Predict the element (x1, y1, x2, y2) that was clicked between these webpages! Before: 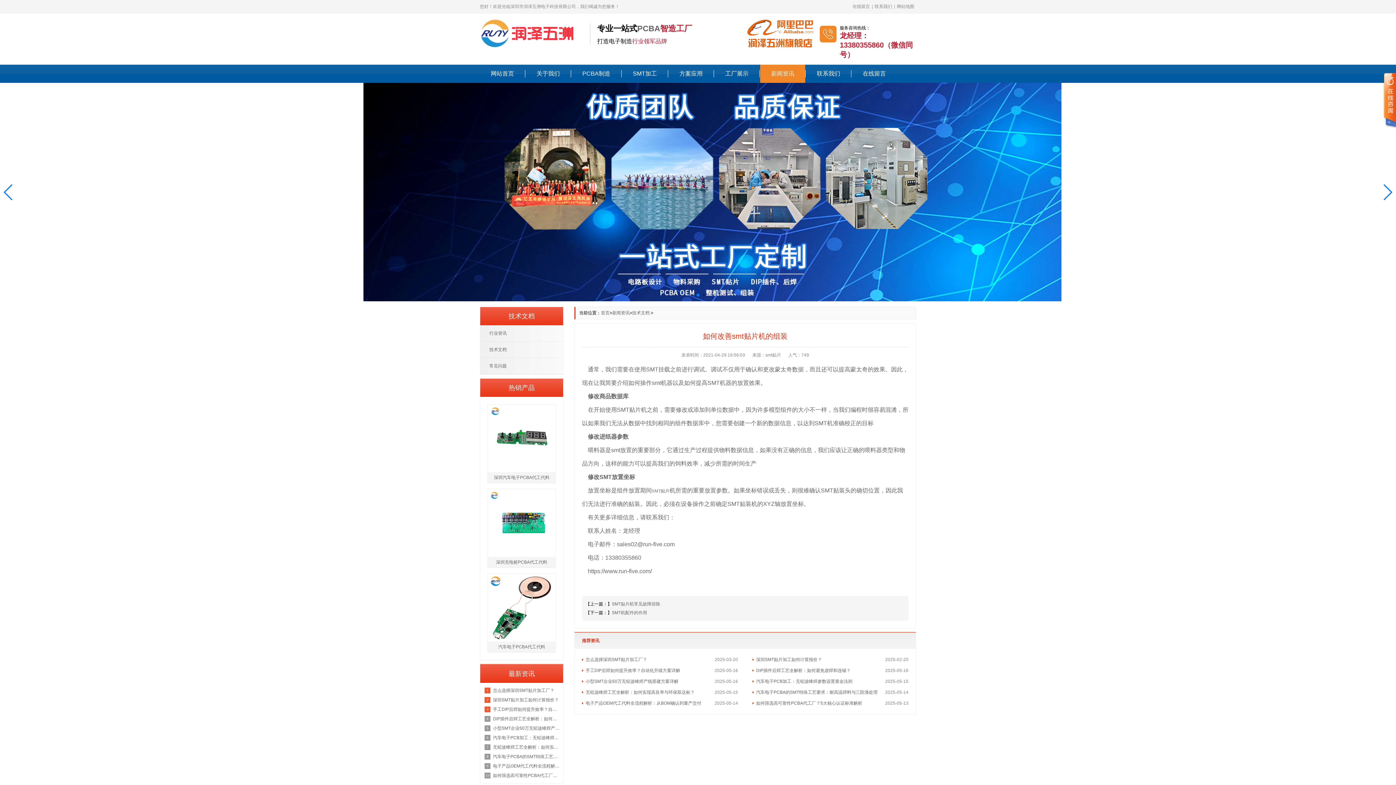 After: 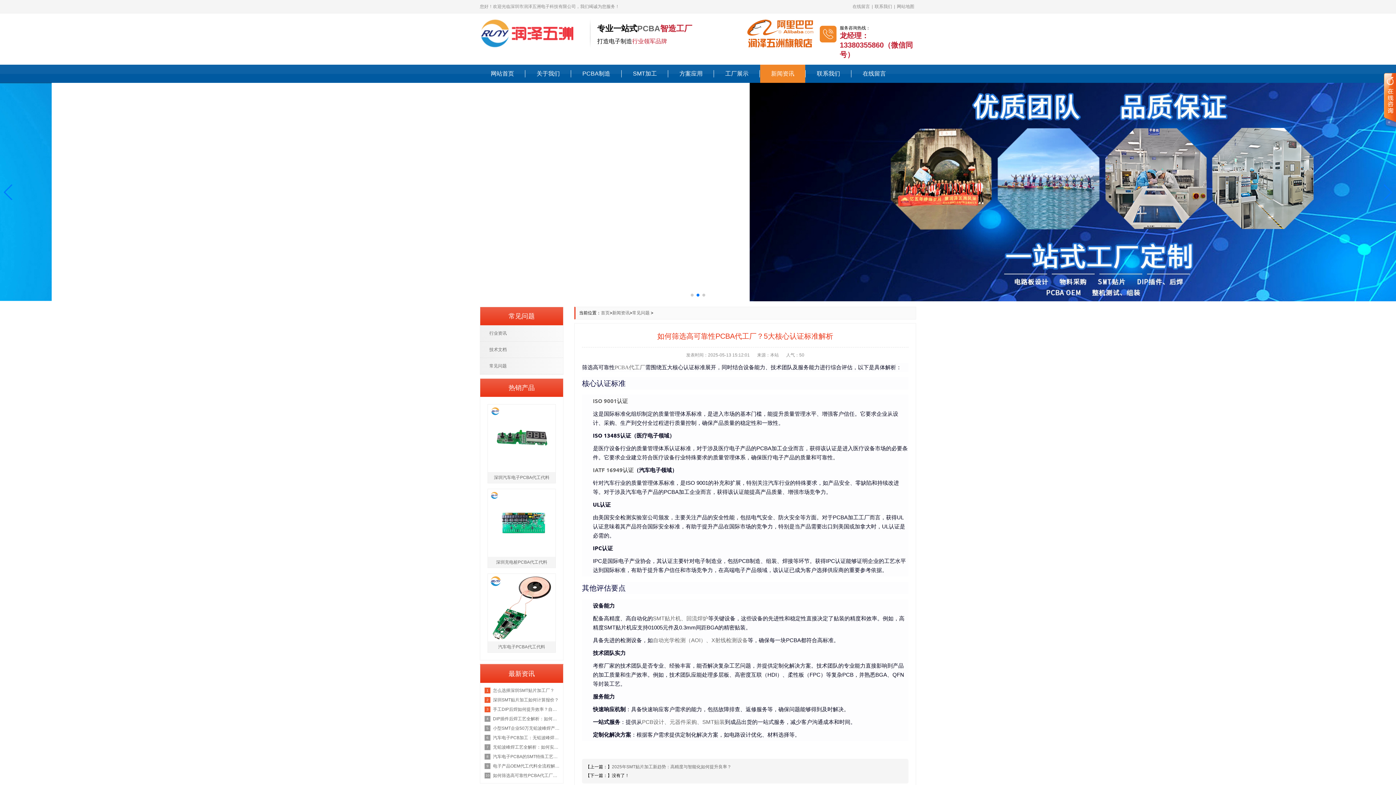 Action: label: 如何筛选高可靠性PCBA代工厂？5大核心认证标准解析 bbox: (484, 771, 559, 780)